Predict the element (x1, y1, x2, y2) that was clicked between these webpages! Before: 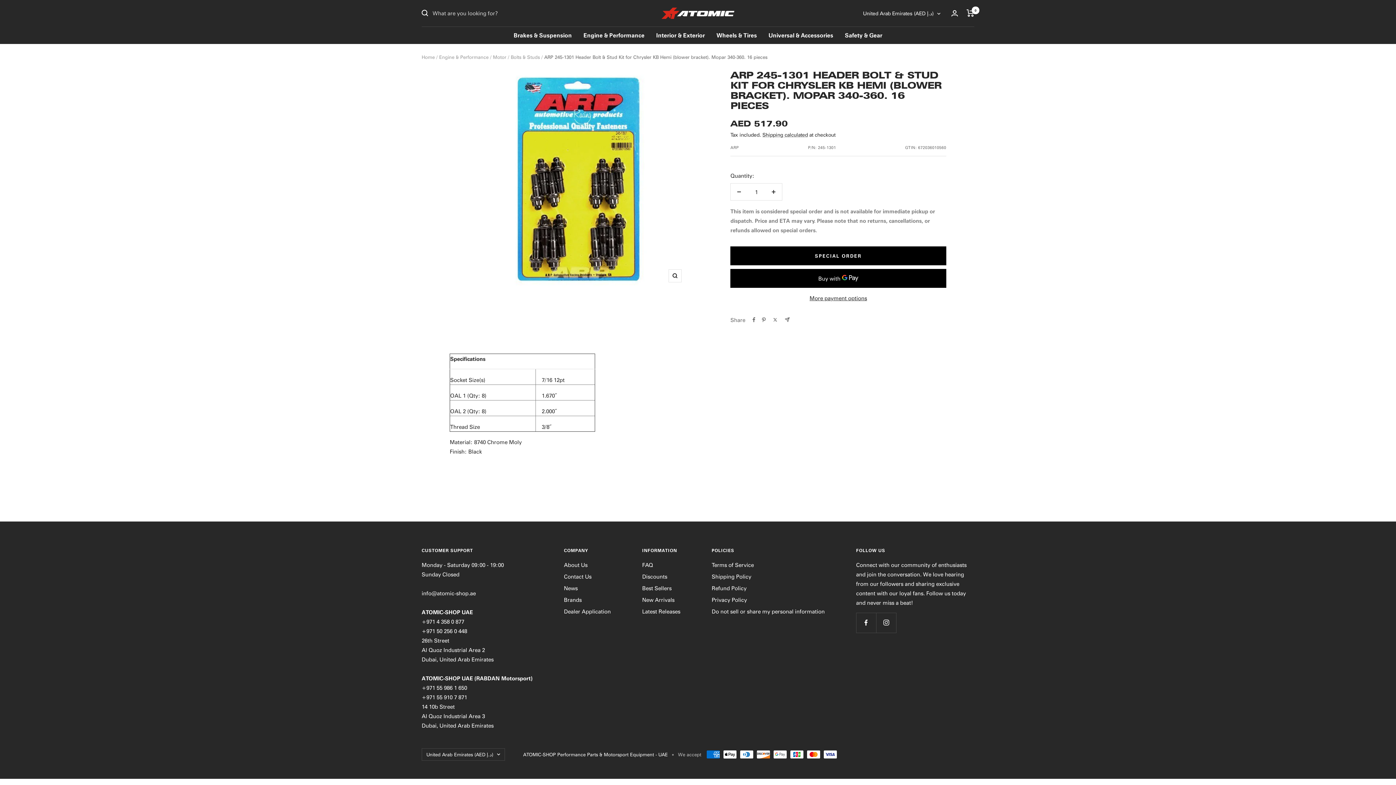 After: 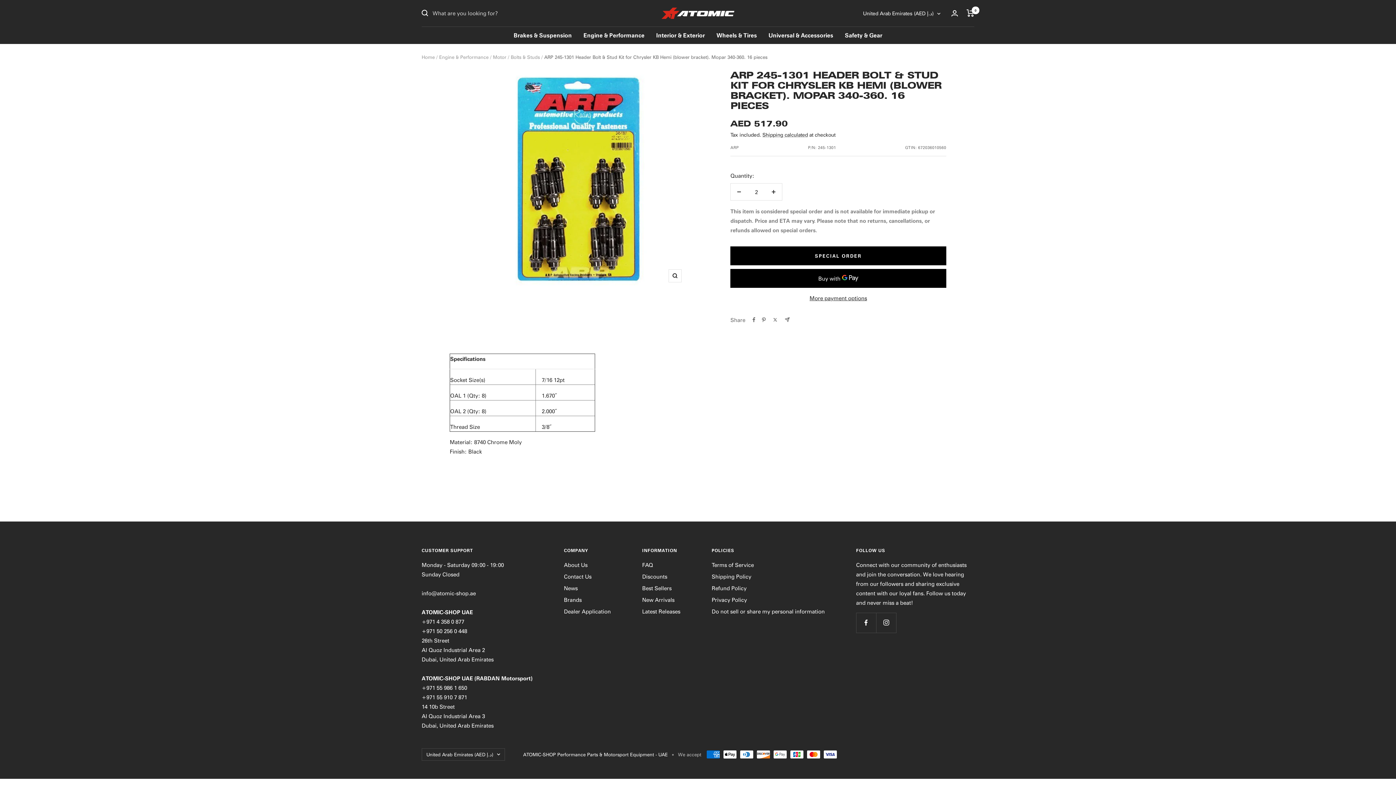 Action: label: Increase quantity bbox: (765, 183, 782, 200)